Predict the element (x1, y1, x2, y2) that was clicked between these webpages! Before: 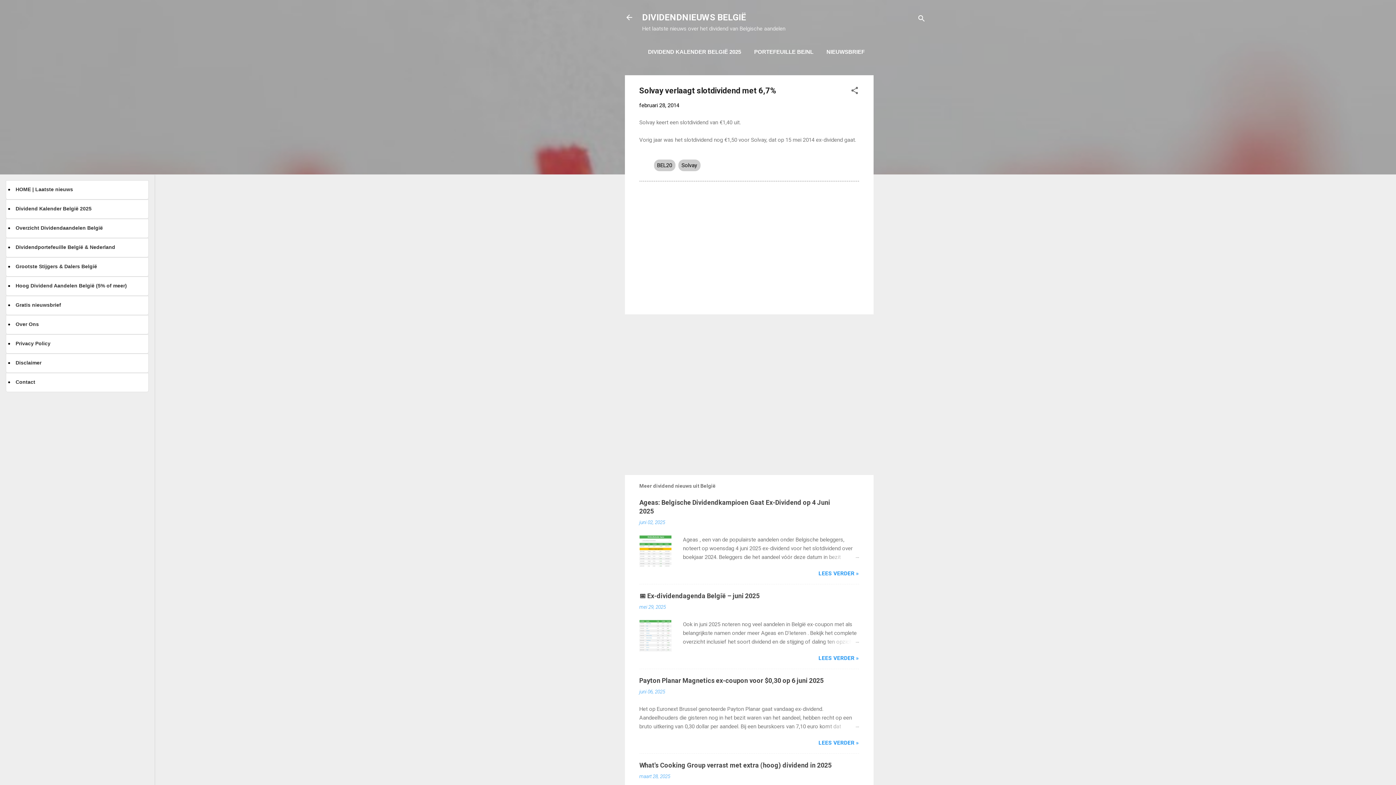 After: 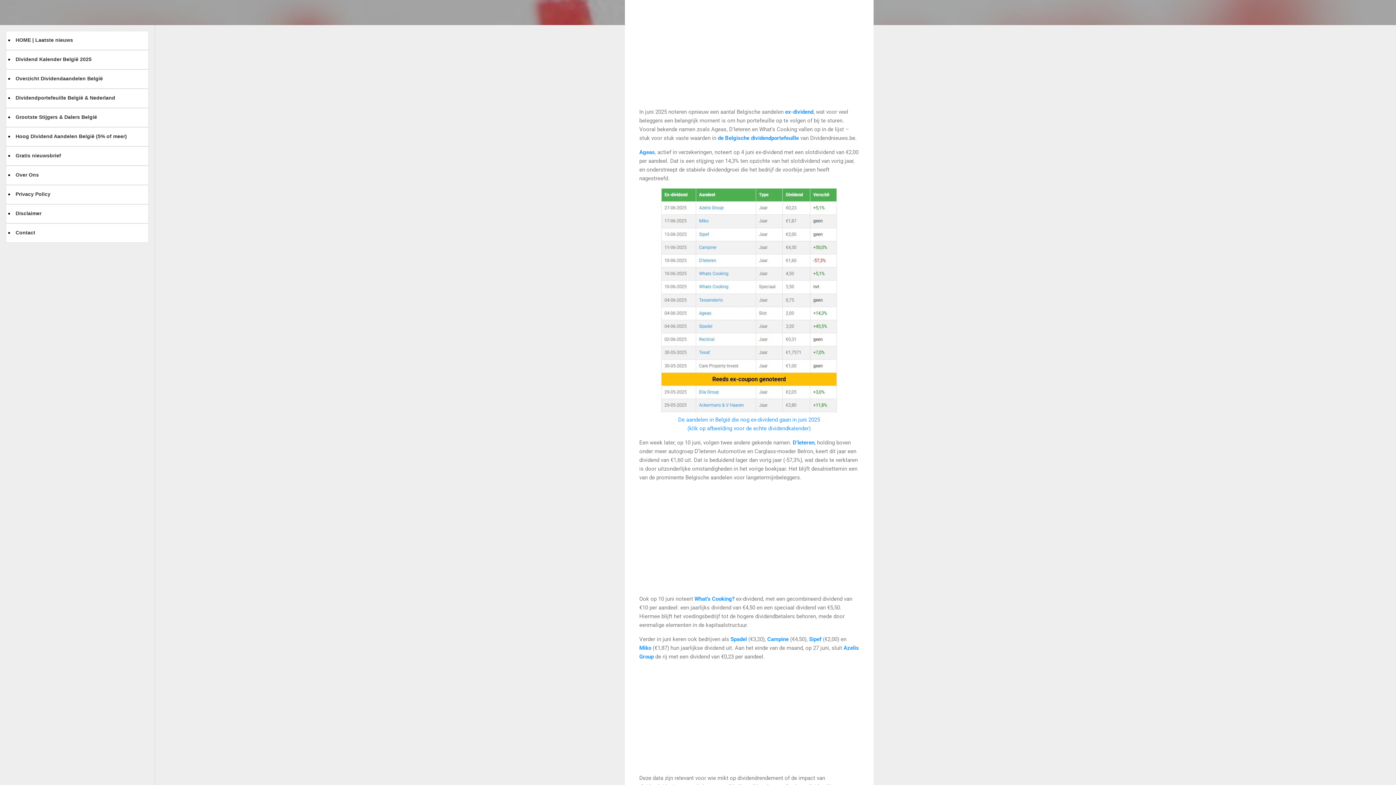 Action: label: LEES VERDER » bbox: (818, 655, 859, 661)